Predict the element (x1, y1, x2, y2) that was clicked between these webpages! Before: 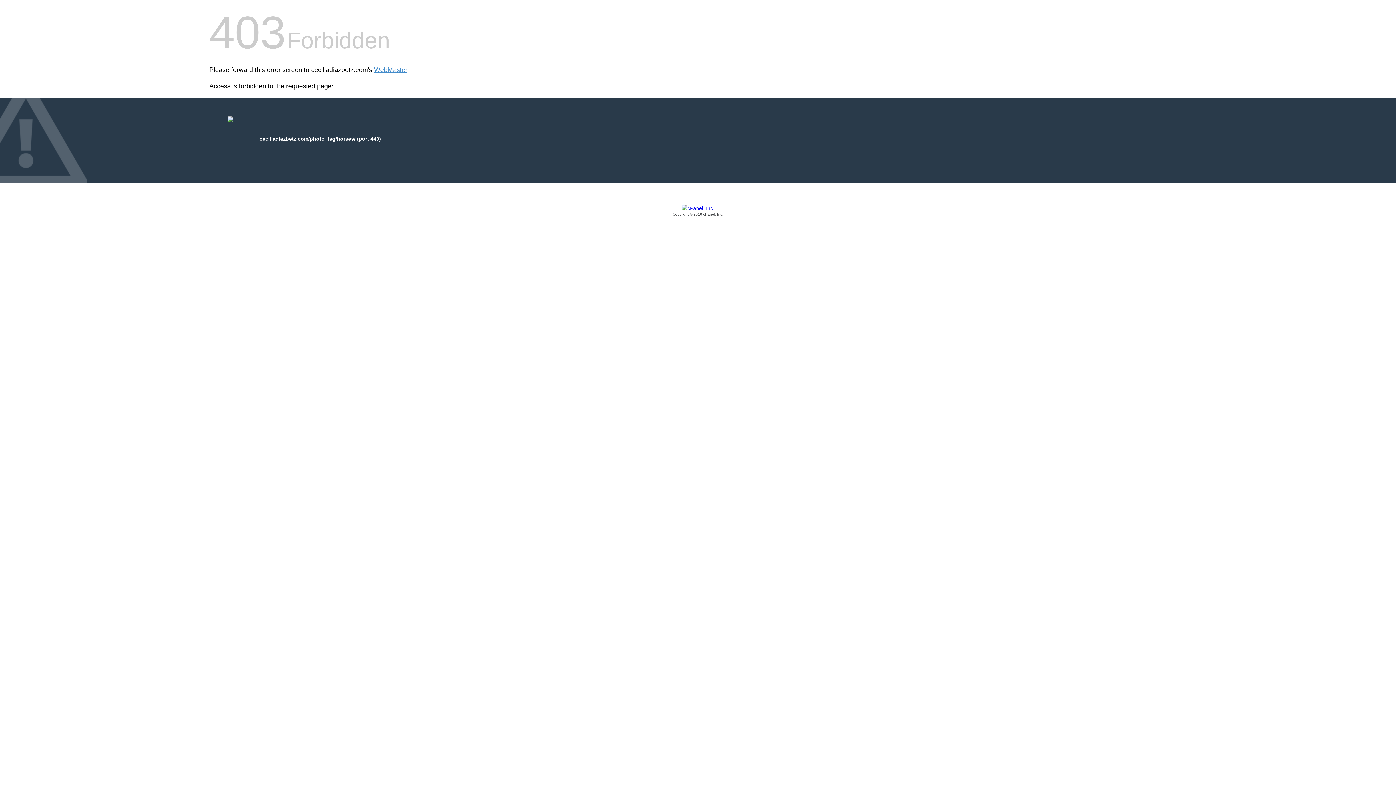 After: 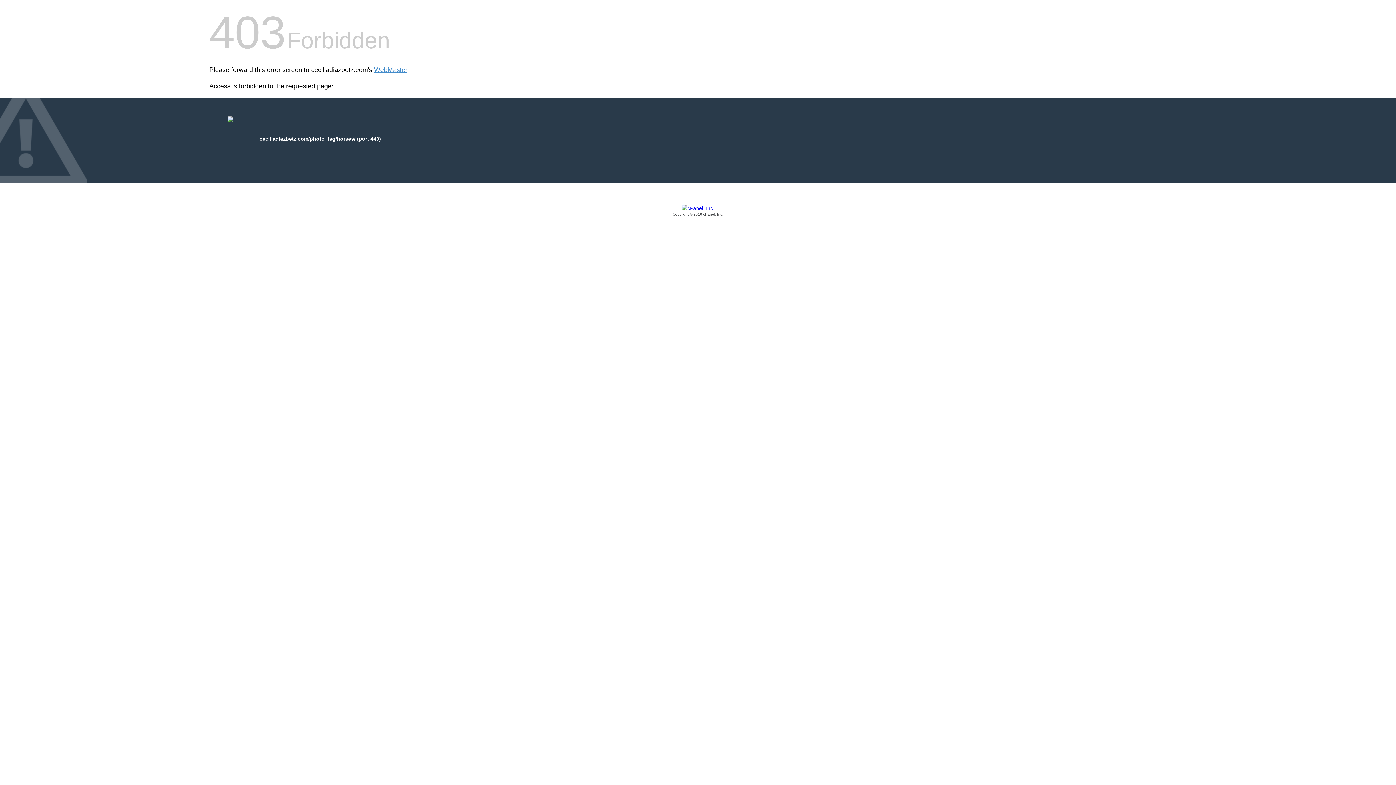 Action: label: Copyright © 2016 cPanel, Inc. bbox: (209, 205, 1186, 217)